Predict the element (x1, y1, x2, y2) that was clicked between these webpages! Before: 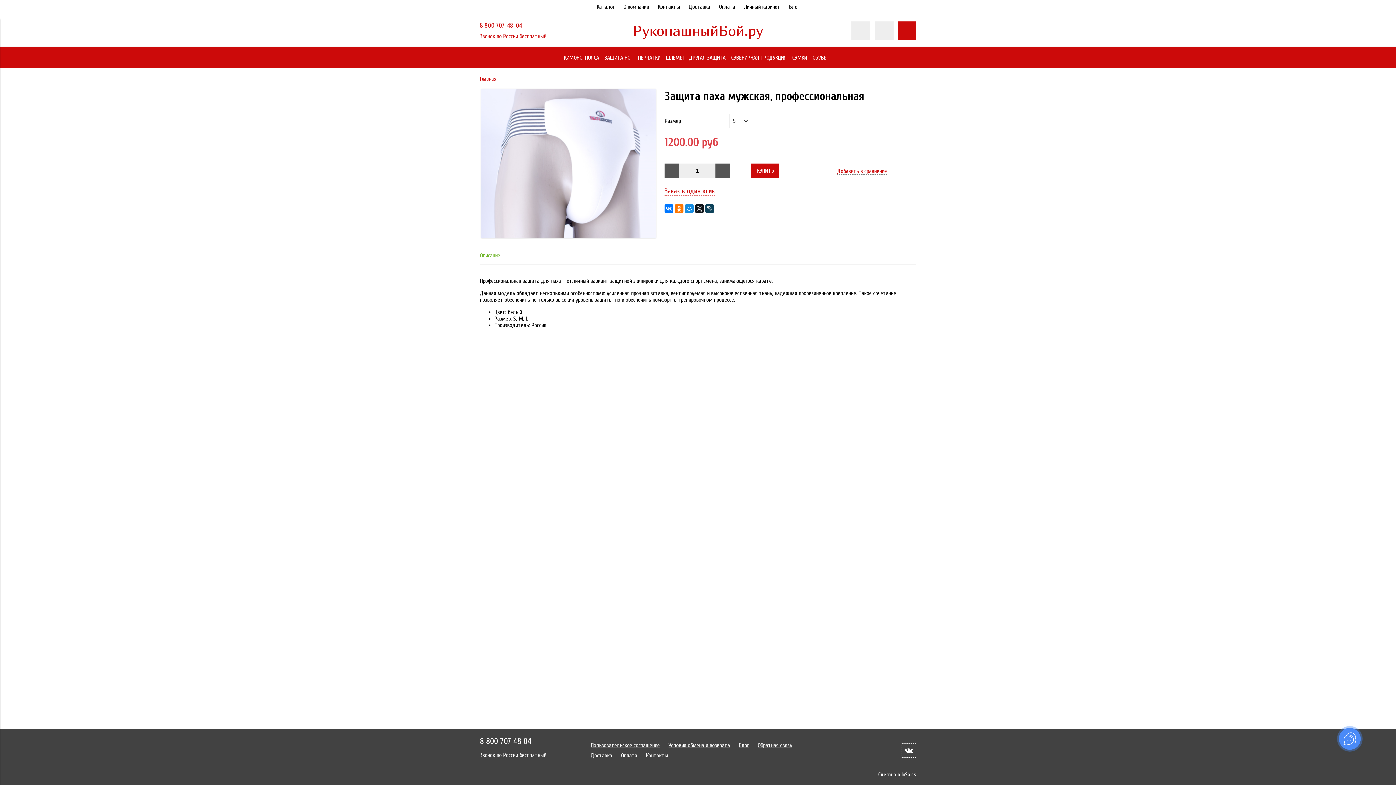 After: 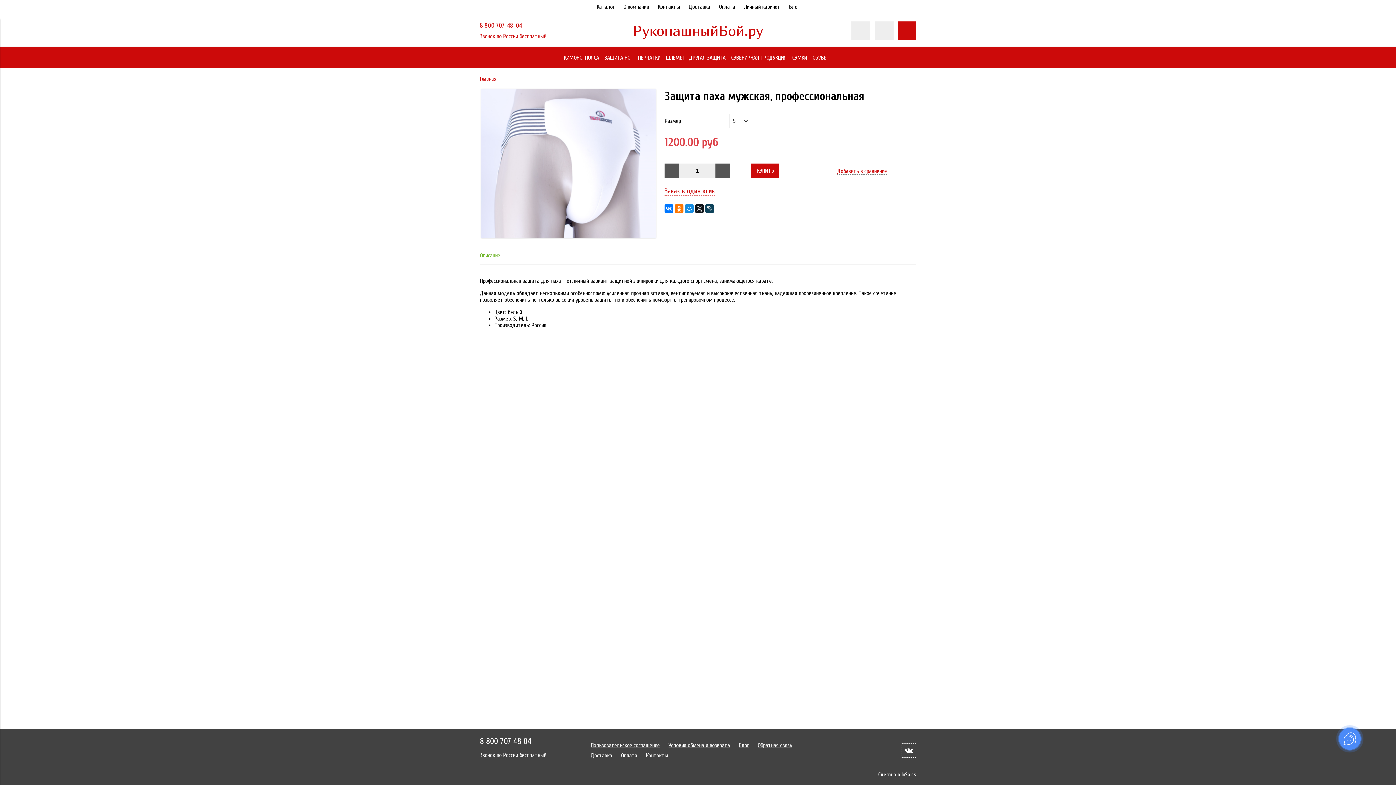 Action: bbox: (480, 737, 531, 746) label: 8 800 707 48 04